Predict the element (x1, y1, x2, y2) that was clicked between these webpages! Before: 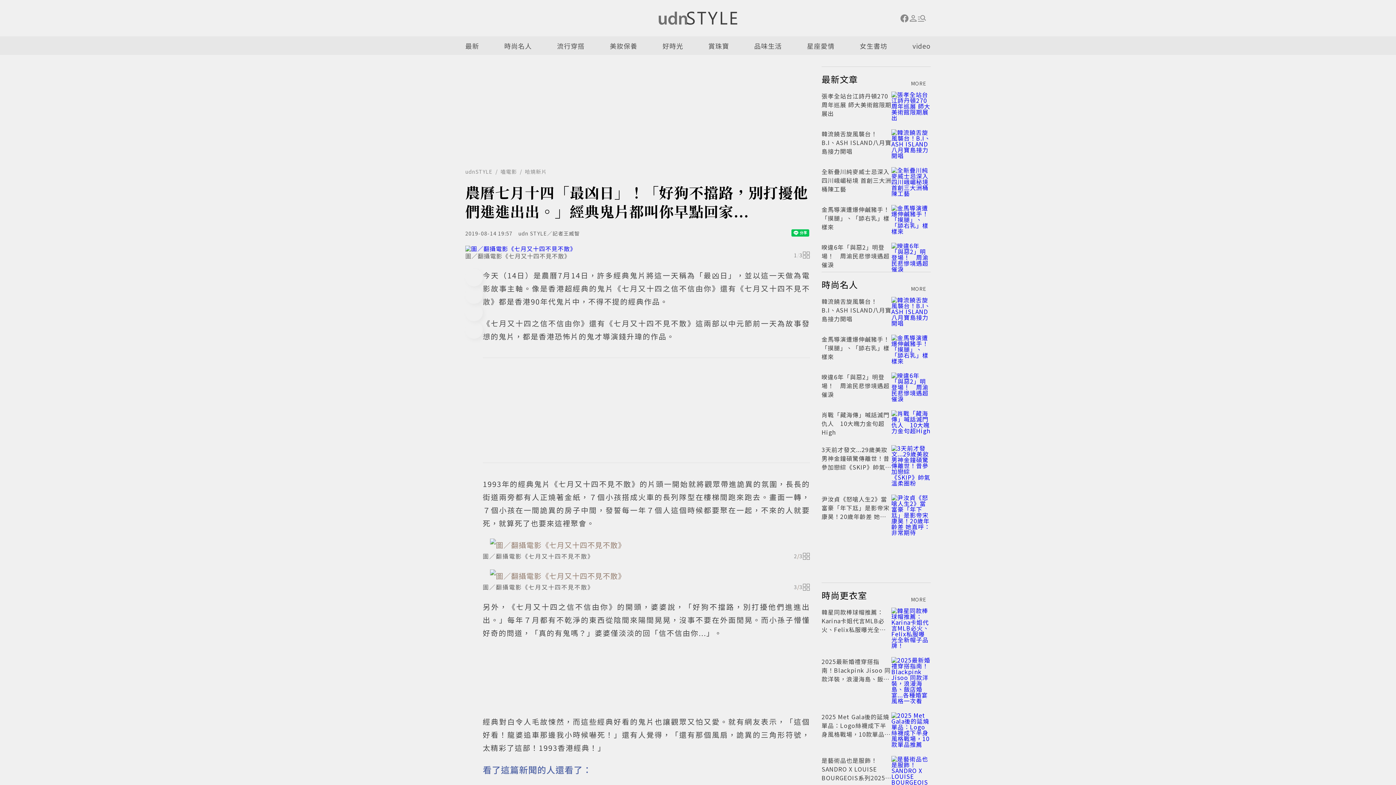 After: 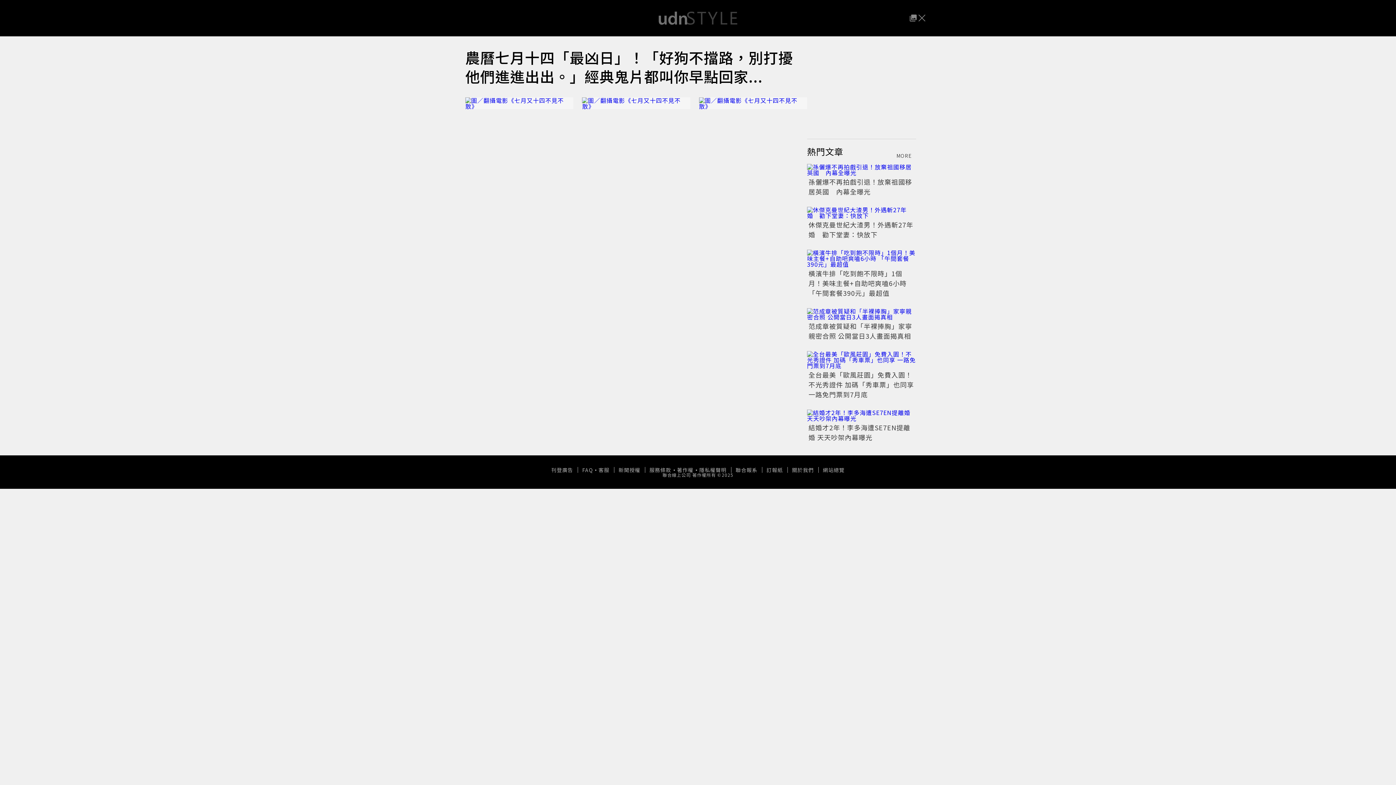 Action: bbox: (794, 552, 810, 561) label: 2
/
3